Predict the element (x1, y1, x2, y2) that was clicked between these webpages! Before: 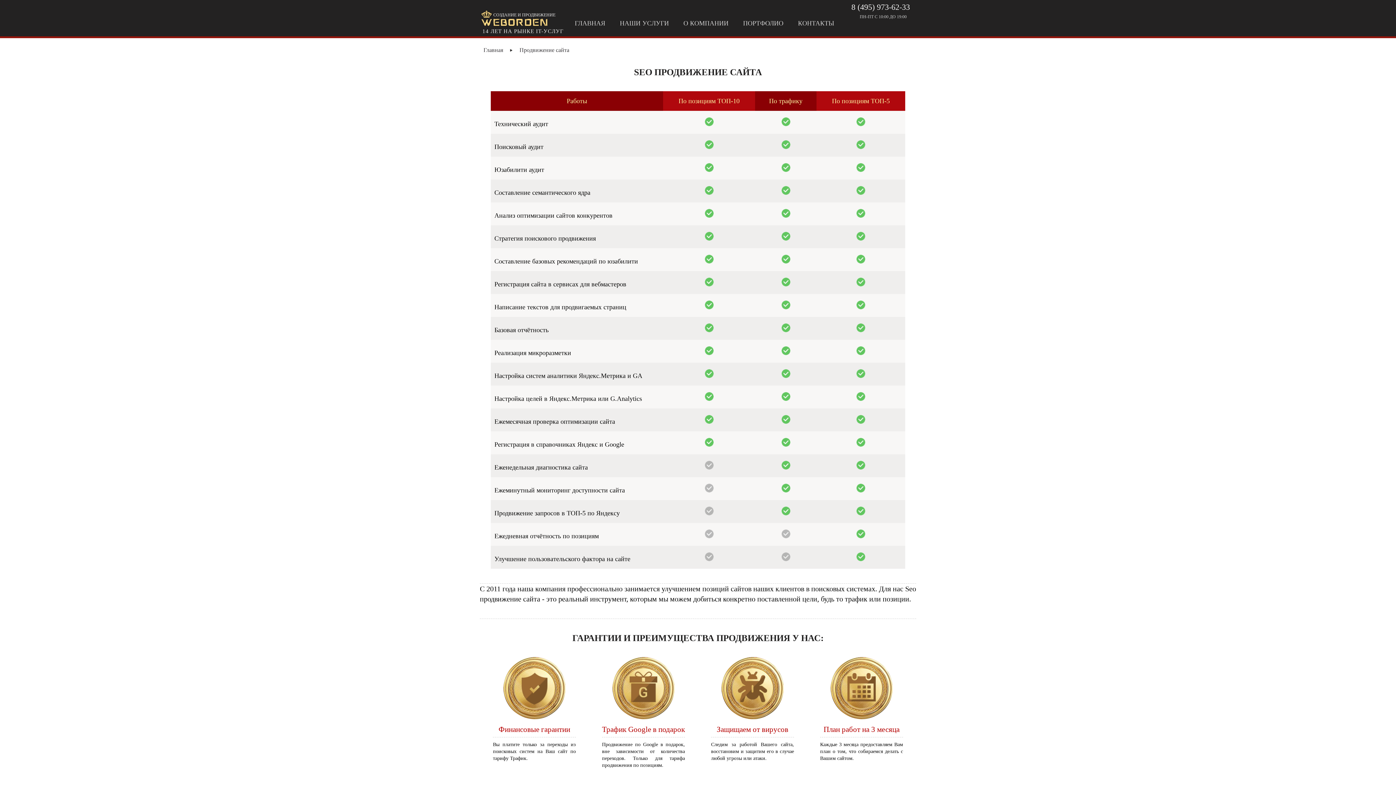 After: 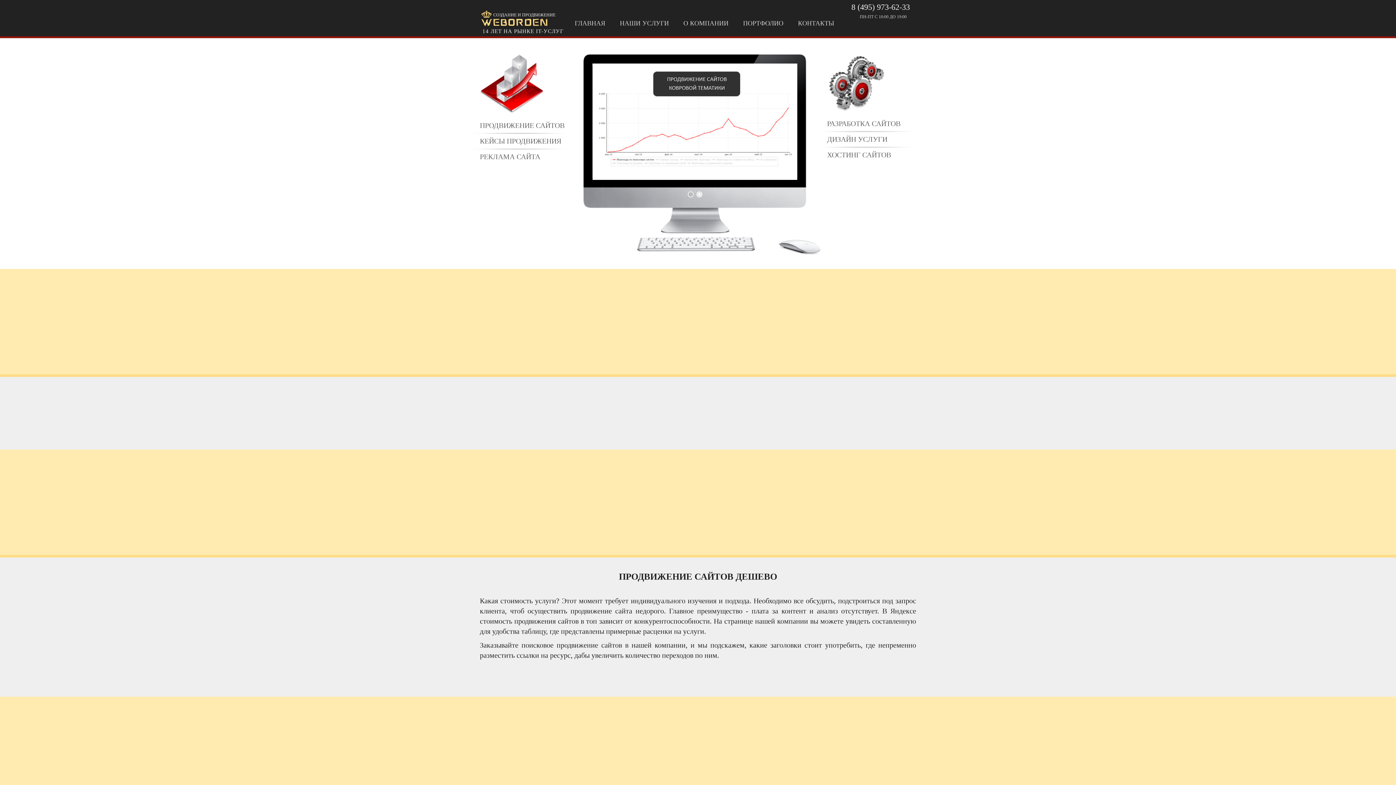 Action: bbox: (567, 0, 612, 37) label: ГЛАВНАЯ